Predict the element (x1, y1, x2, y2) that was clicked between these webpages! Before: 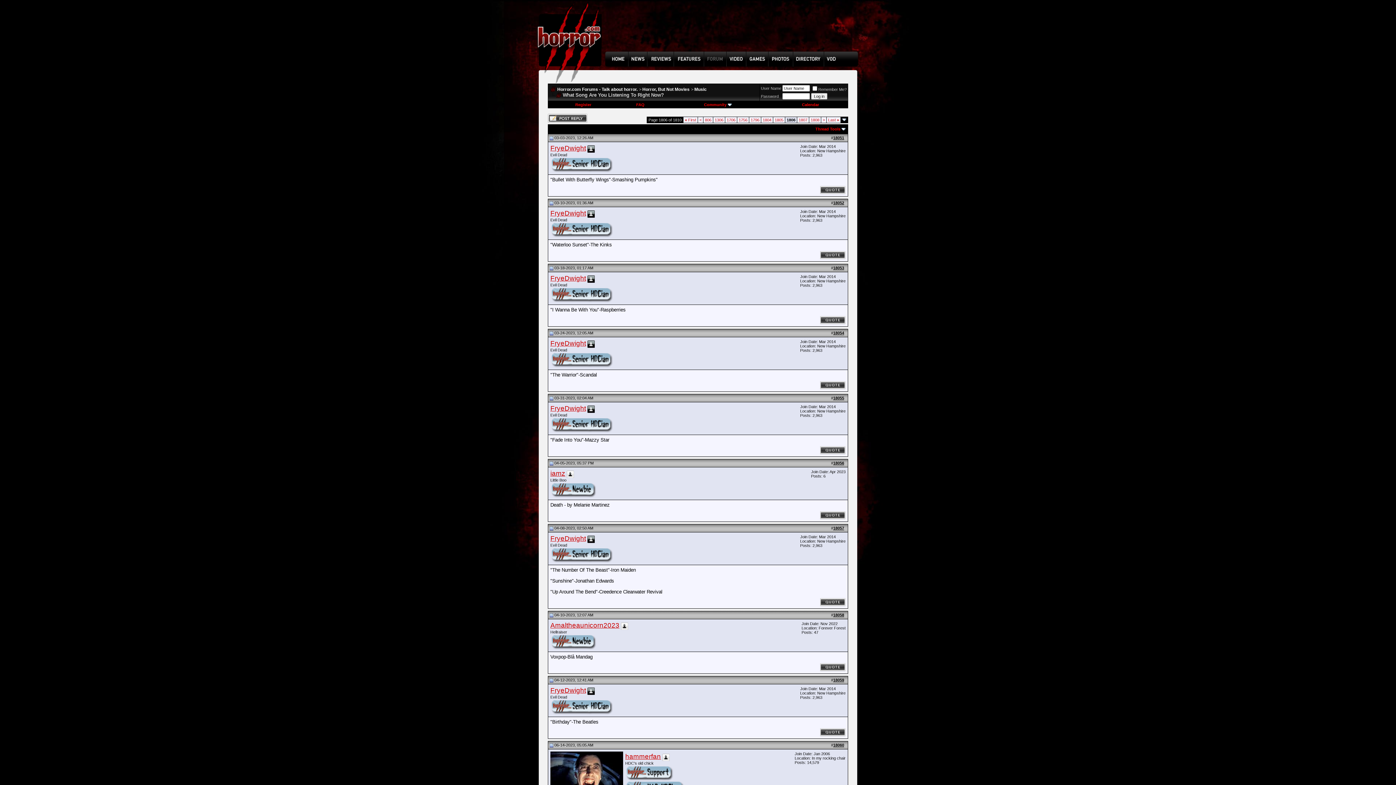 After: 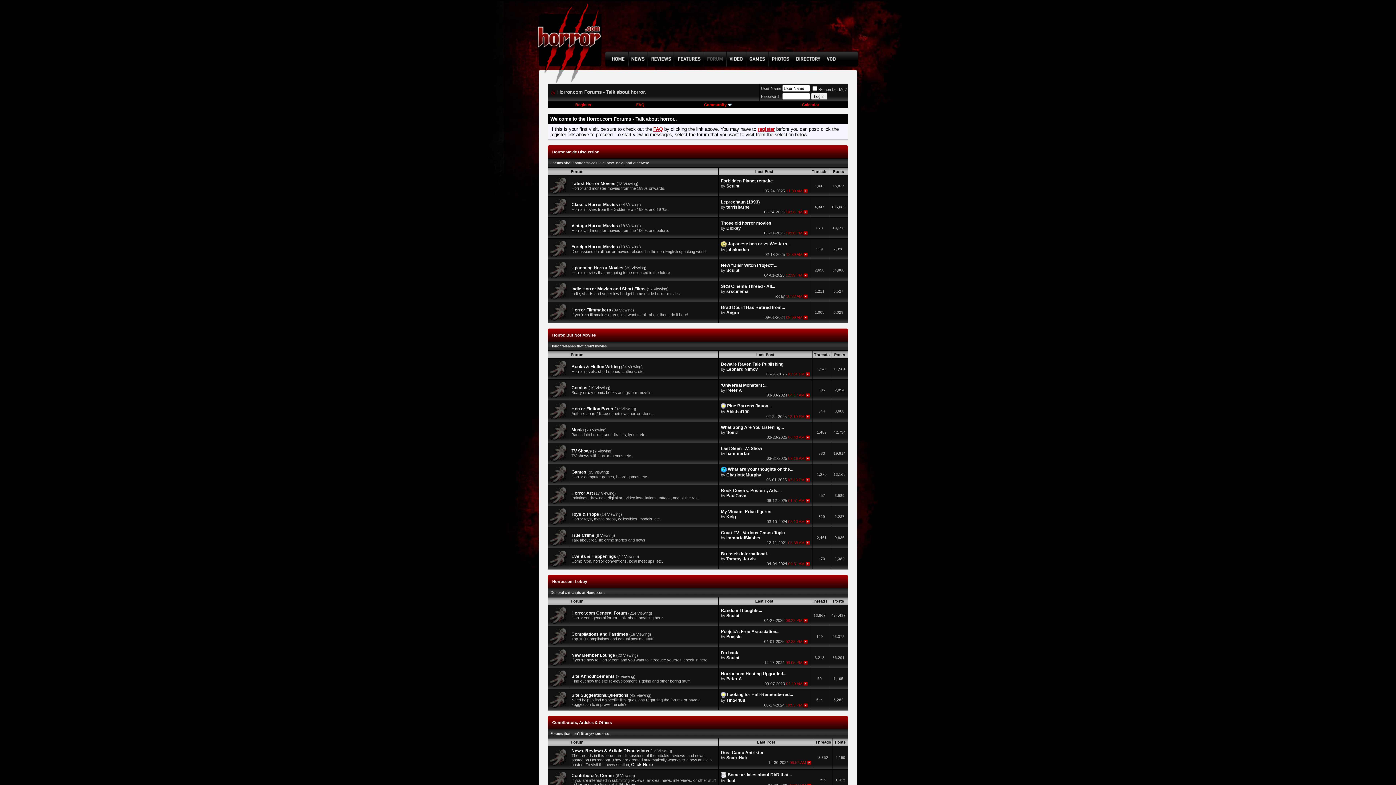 Action: label: Horror.com Forums - Talk about horror. bbox: (557, 86, 637, 92)